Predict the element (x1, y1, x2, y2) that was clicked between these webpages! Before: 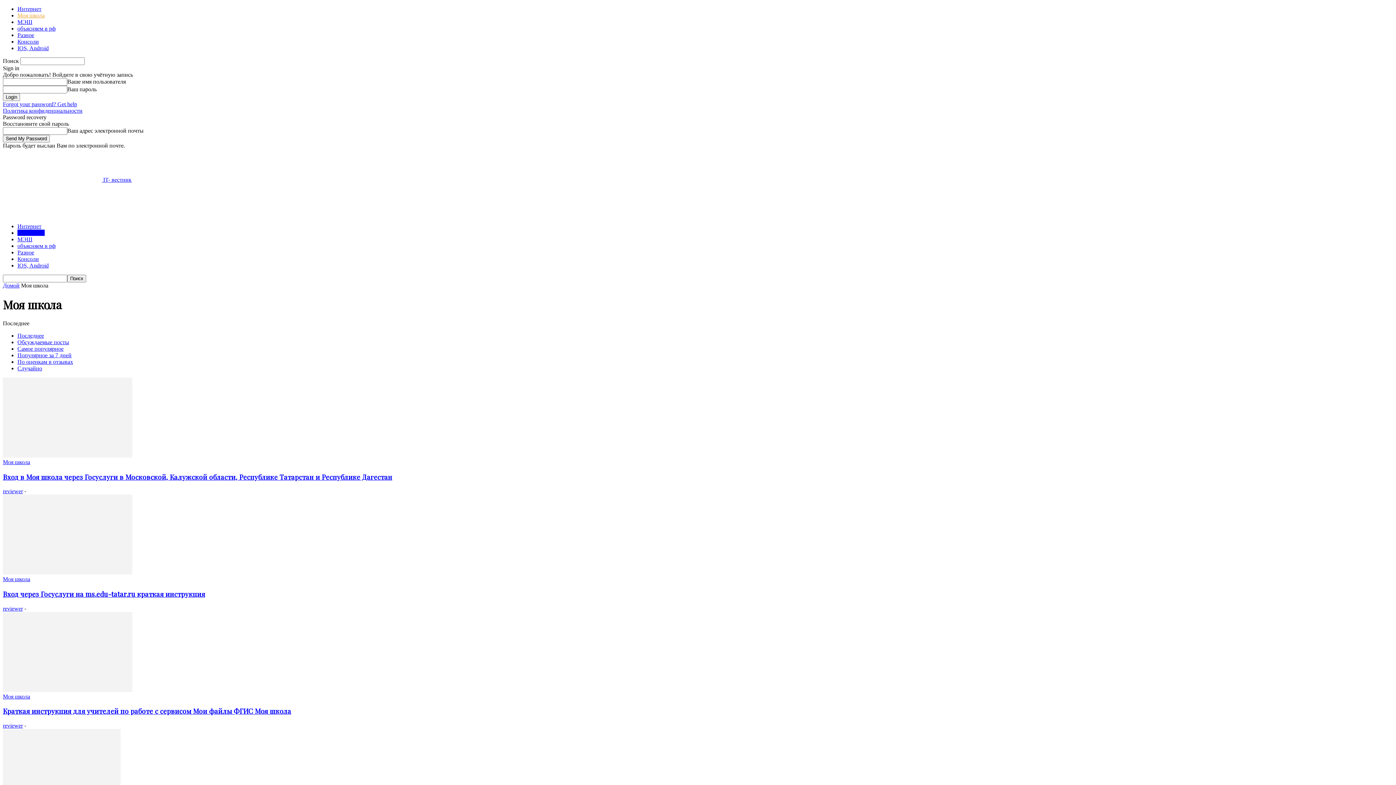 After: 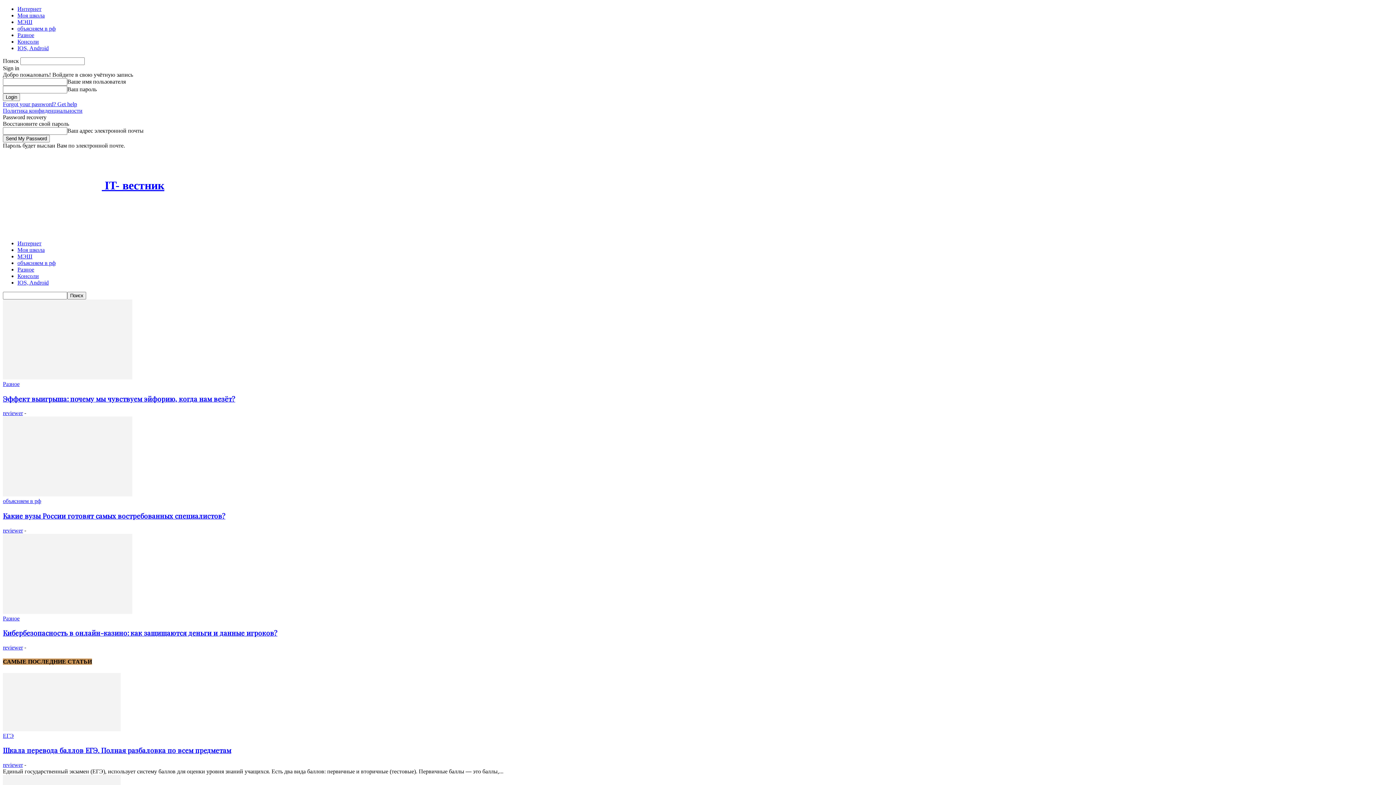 Action: bbox: (2, 488, 22, 494) label: reviewer